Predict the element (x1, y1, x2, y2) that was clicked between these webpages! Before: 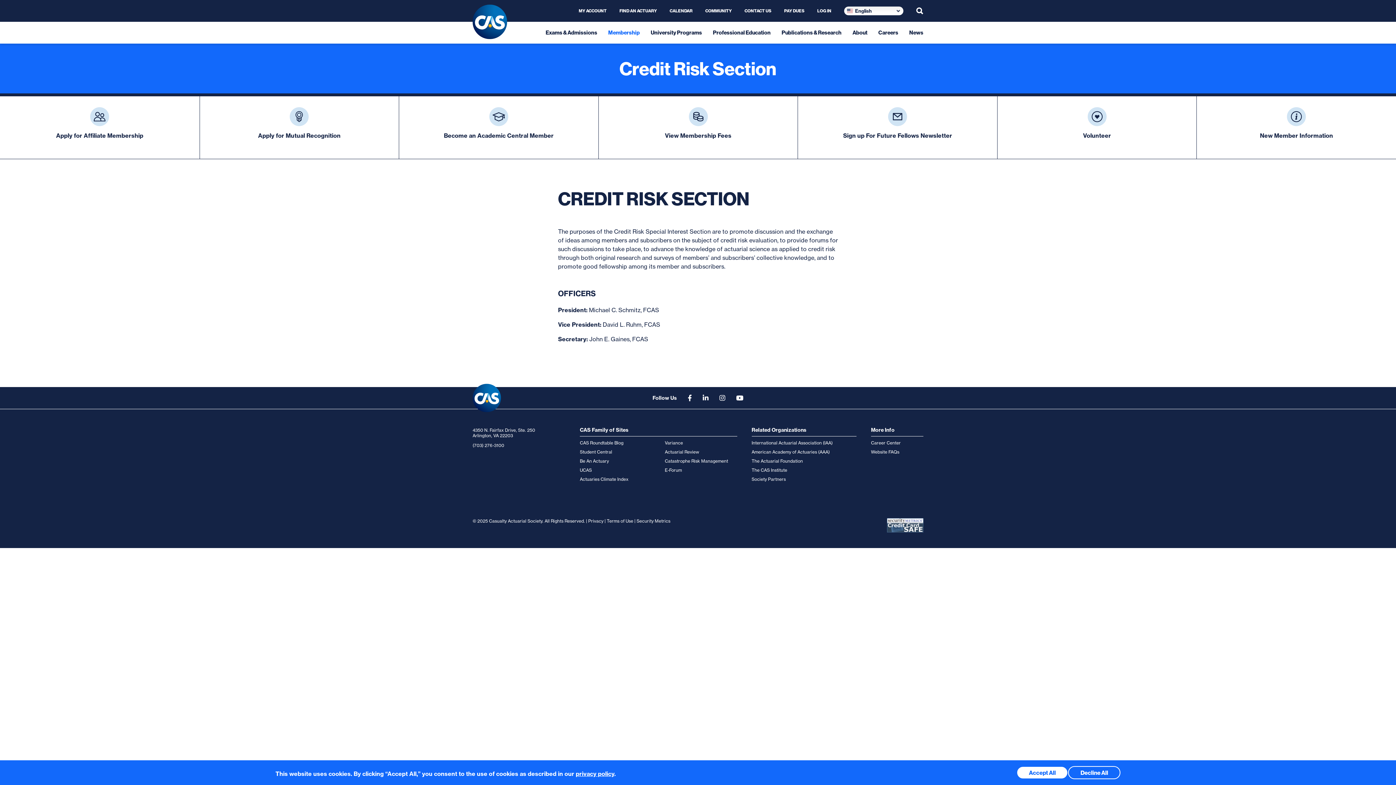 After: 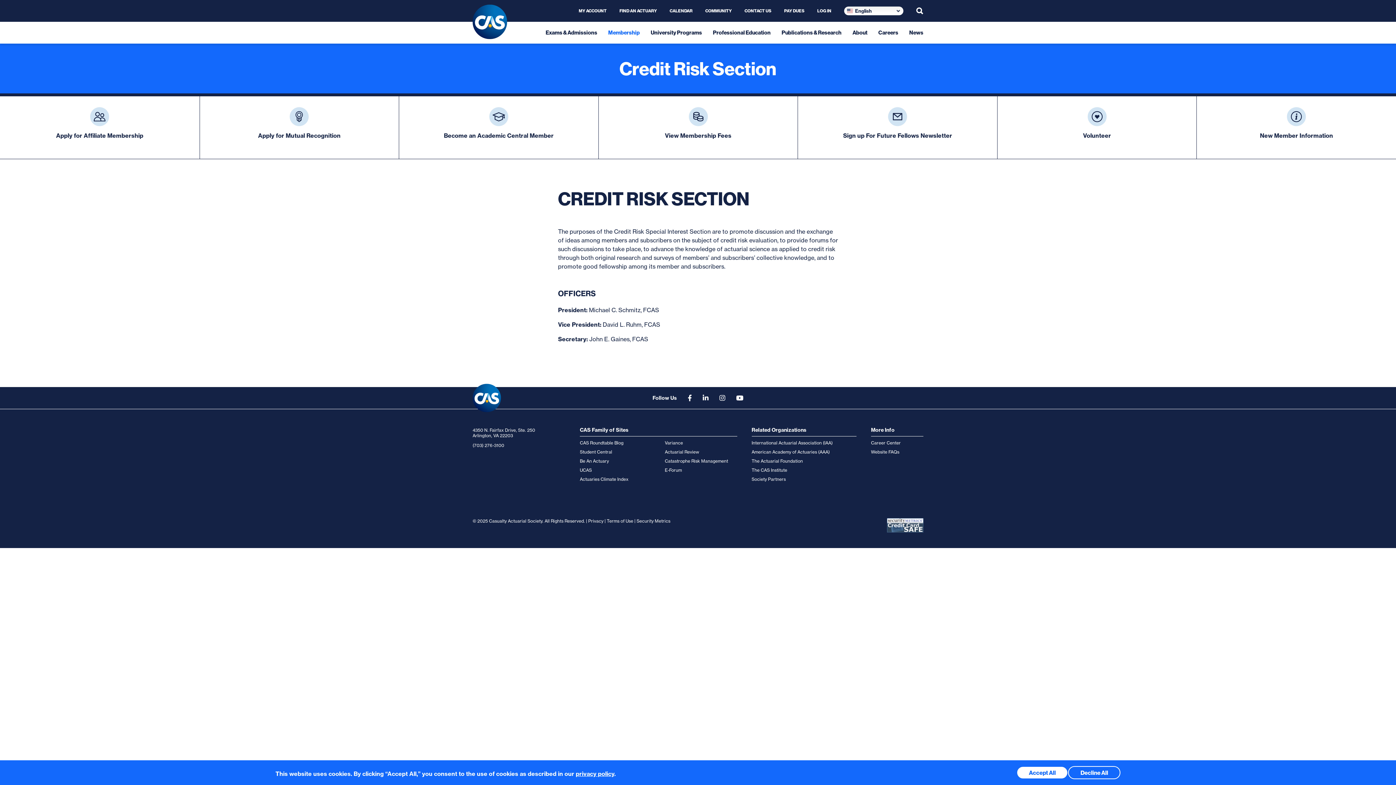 Action: label: Actuarial Review bbox: (665, 449, 699, 454)